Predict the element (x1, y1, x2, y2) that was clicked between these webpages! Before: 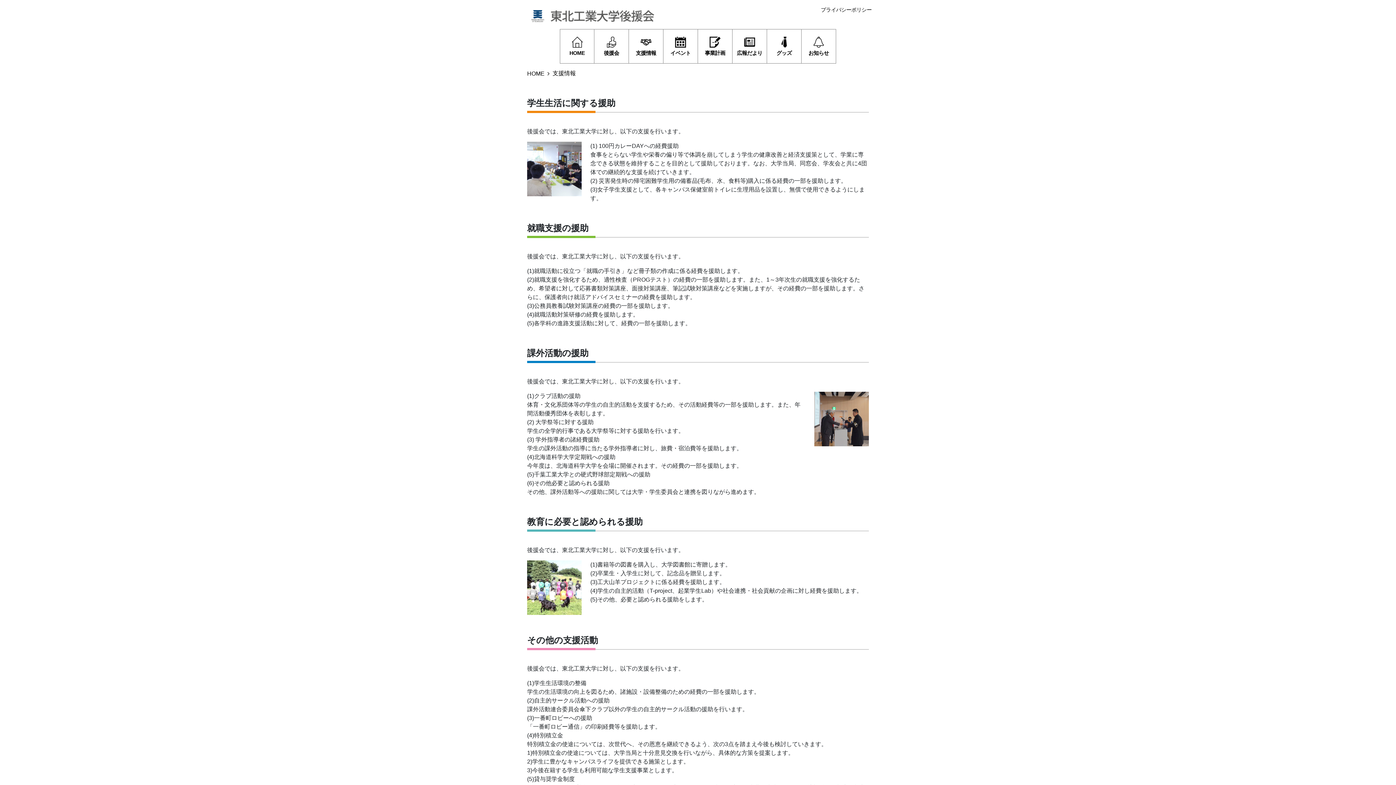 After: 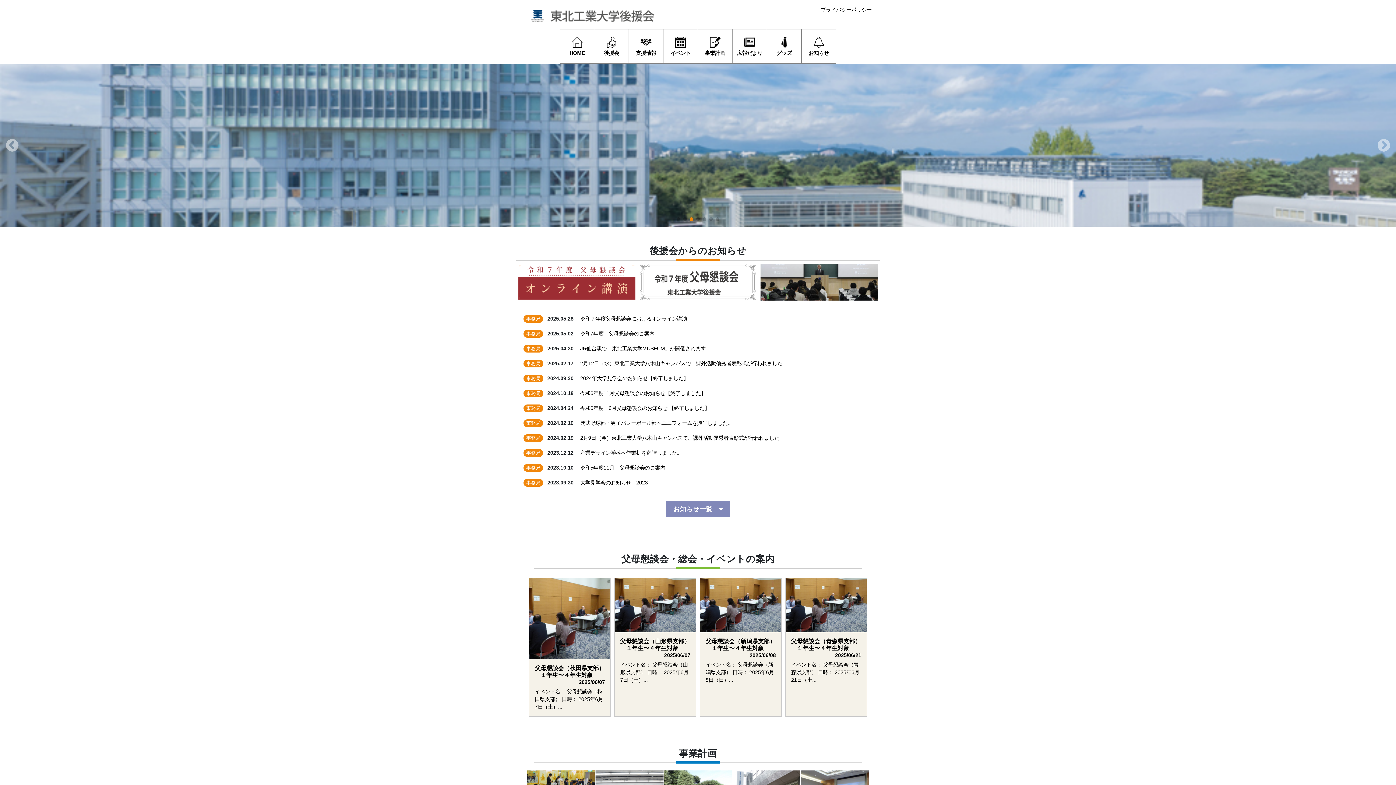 Action: bbox: (521, 0, 656, 25)